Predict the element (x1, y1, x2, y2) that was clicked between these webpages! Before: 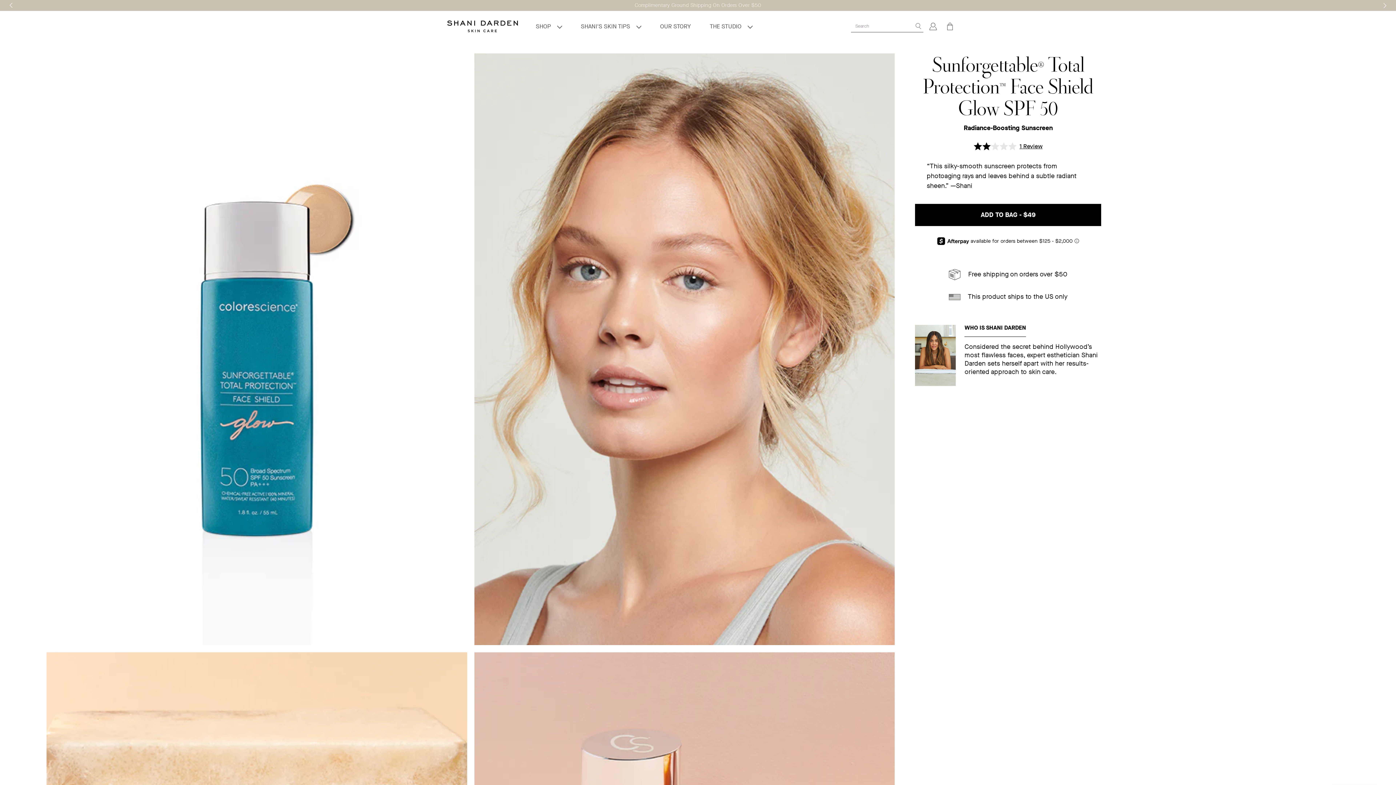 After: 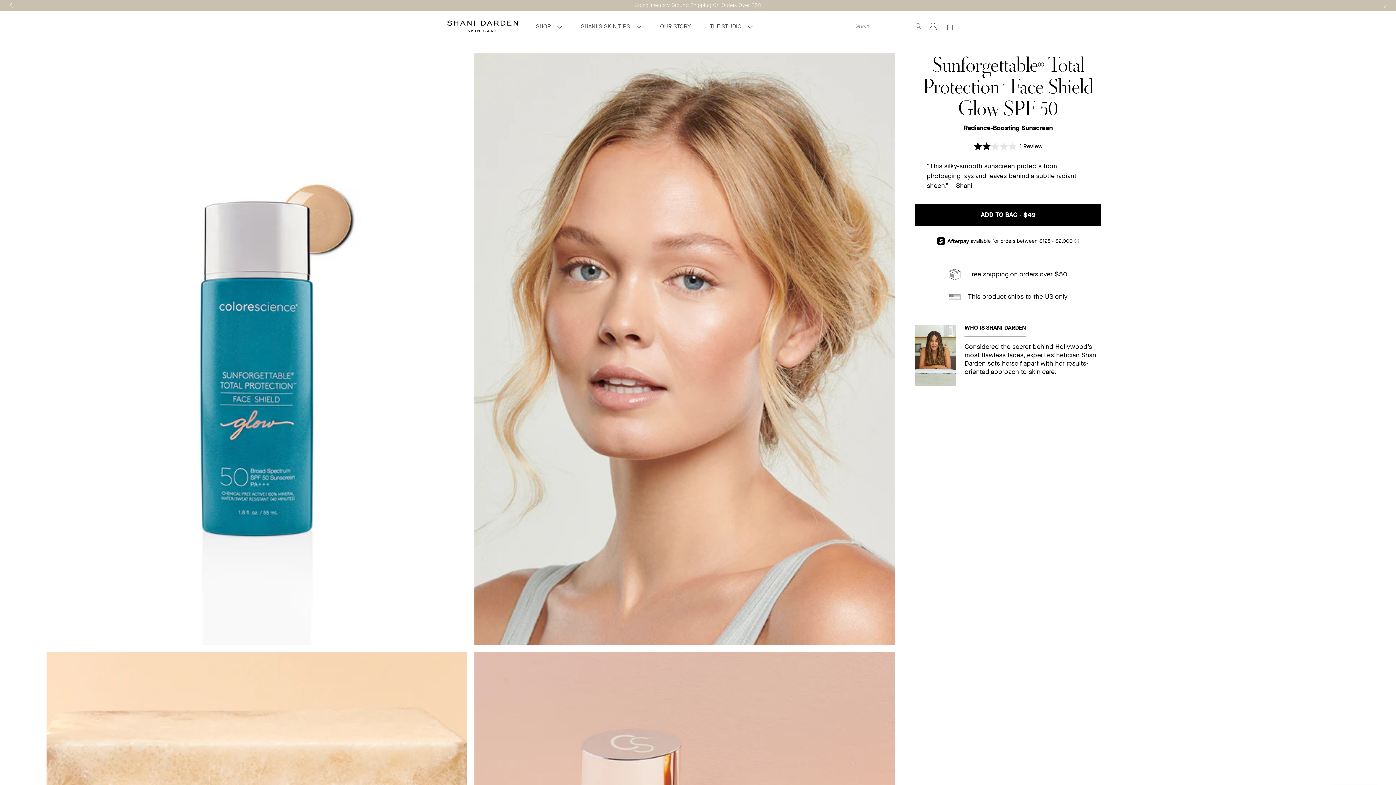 Action: bbox: (744, 12, 754, 39) label: Toggle THE STUDIO dropdown menu.